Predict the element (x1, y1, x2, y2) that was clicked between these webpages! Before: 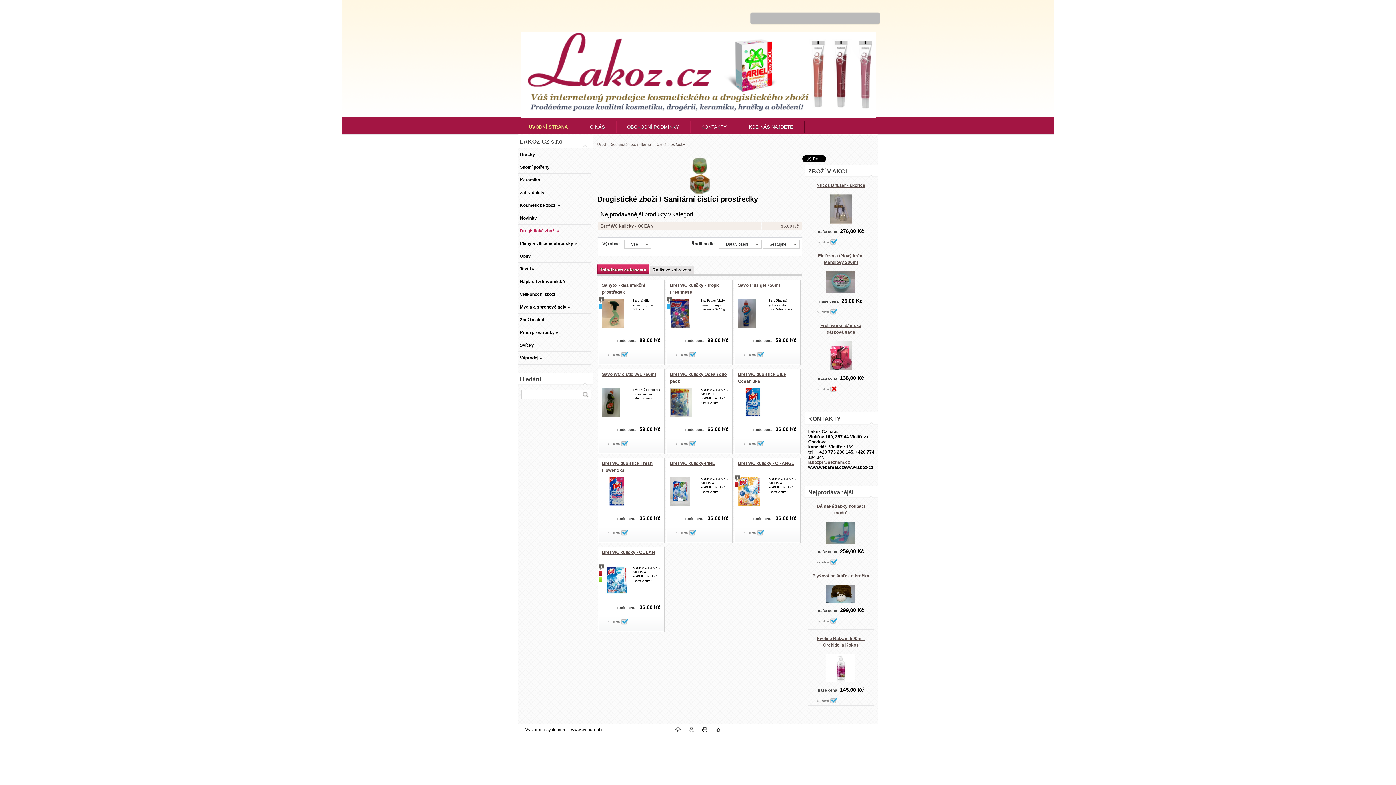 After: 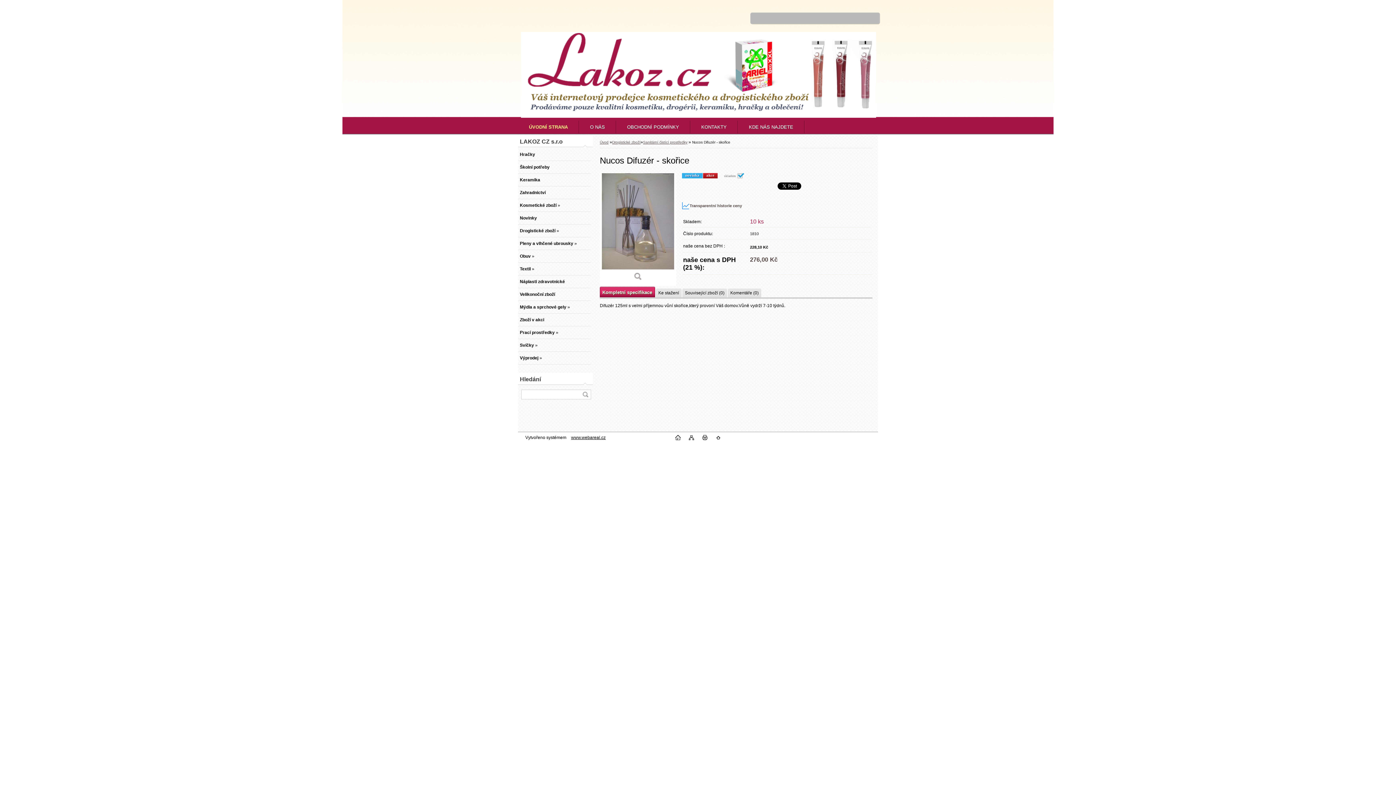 Action: bbox: (816, 182, 865, 188) label: Nucos Difuzér - skořice